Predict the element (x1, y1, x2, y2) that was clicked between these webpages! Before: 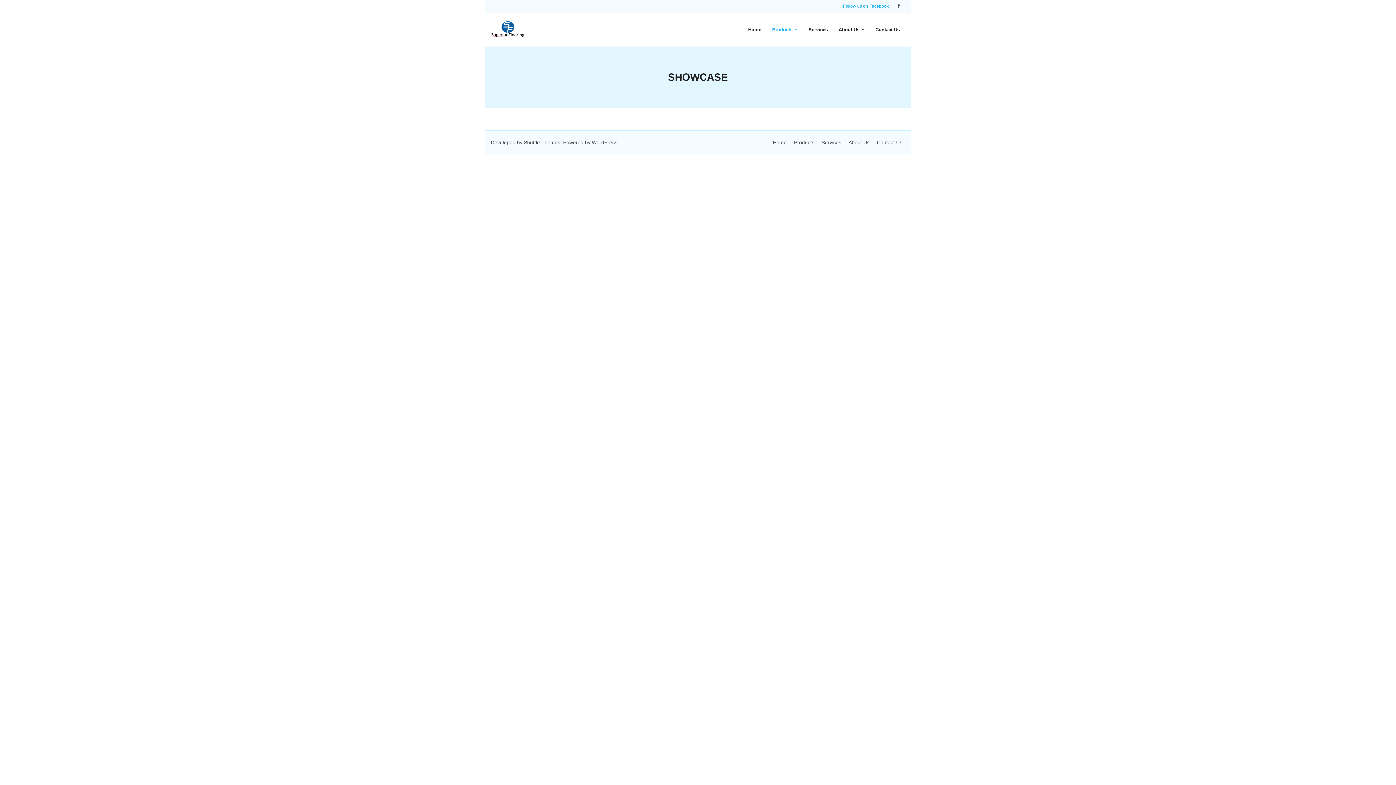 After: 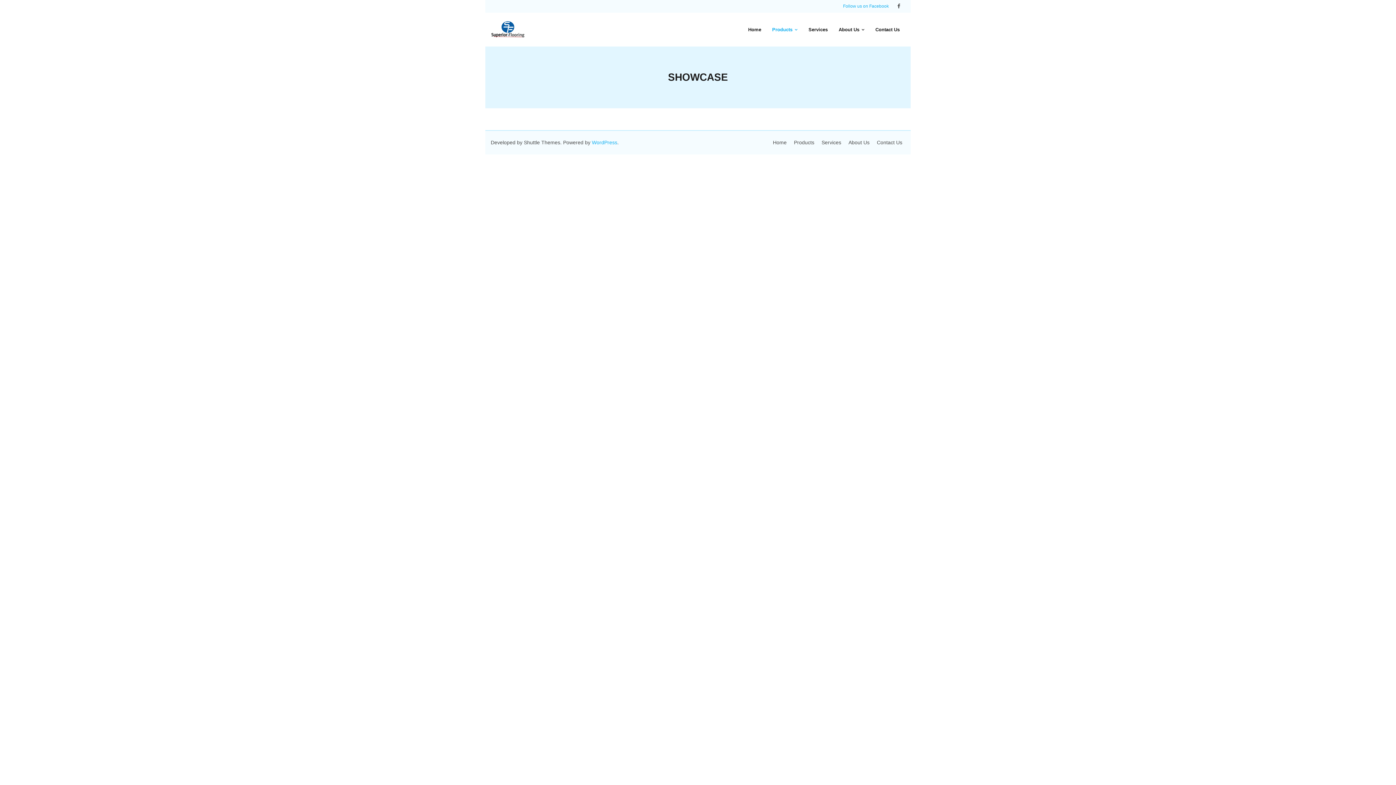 Action: bbox: (592, 139, 617, 145) label: WordPress